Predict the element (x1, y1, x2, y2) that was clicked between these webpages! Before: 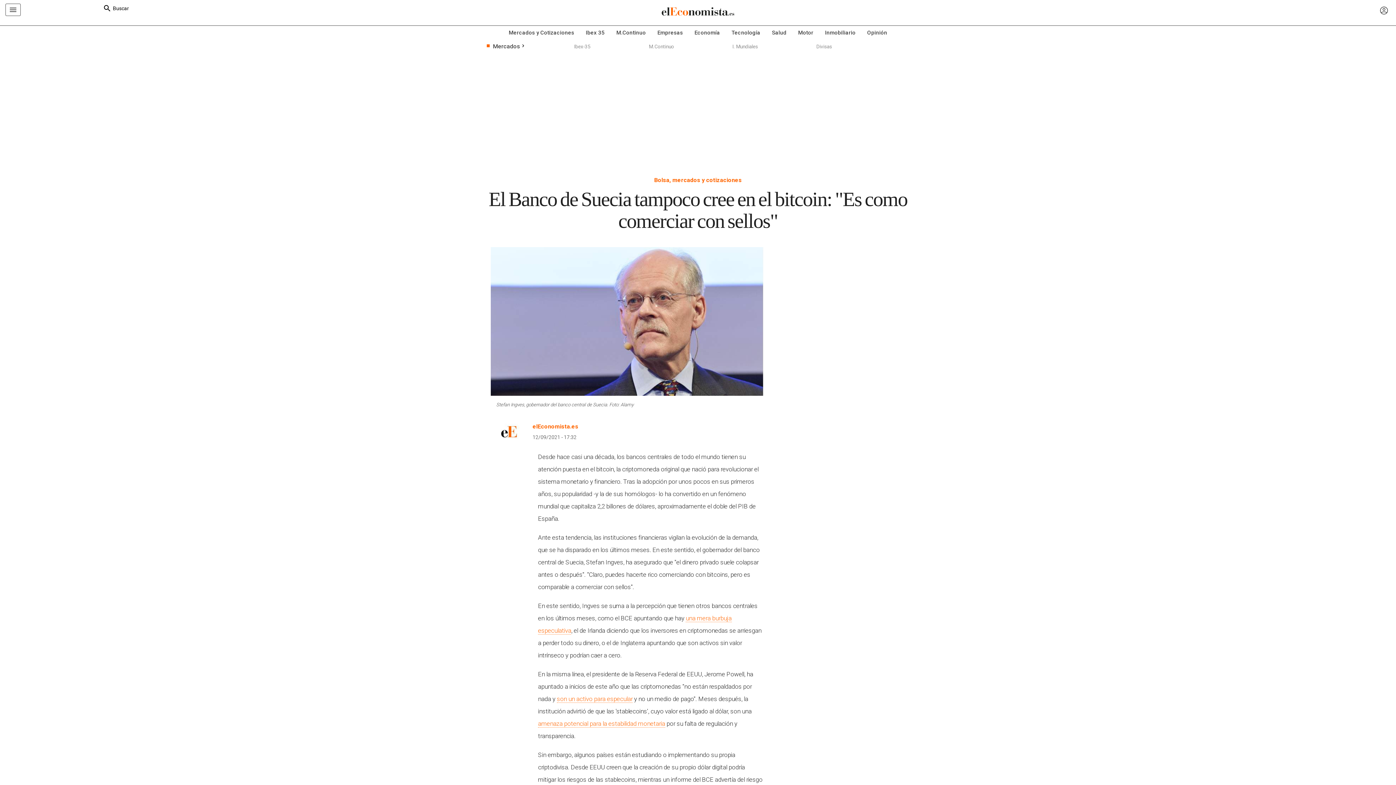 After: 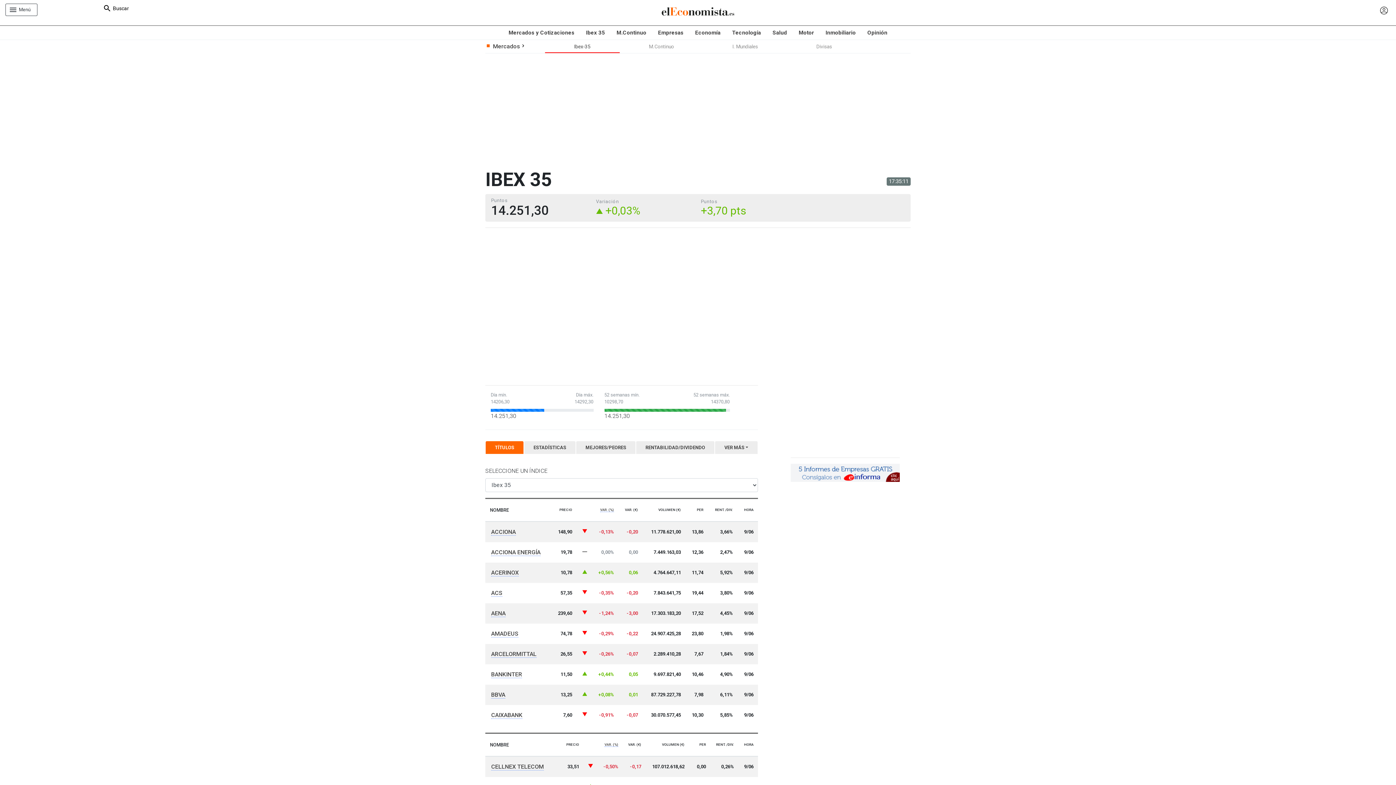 Action: bbox: (580, 25, 610, 39) label: Ibex 35